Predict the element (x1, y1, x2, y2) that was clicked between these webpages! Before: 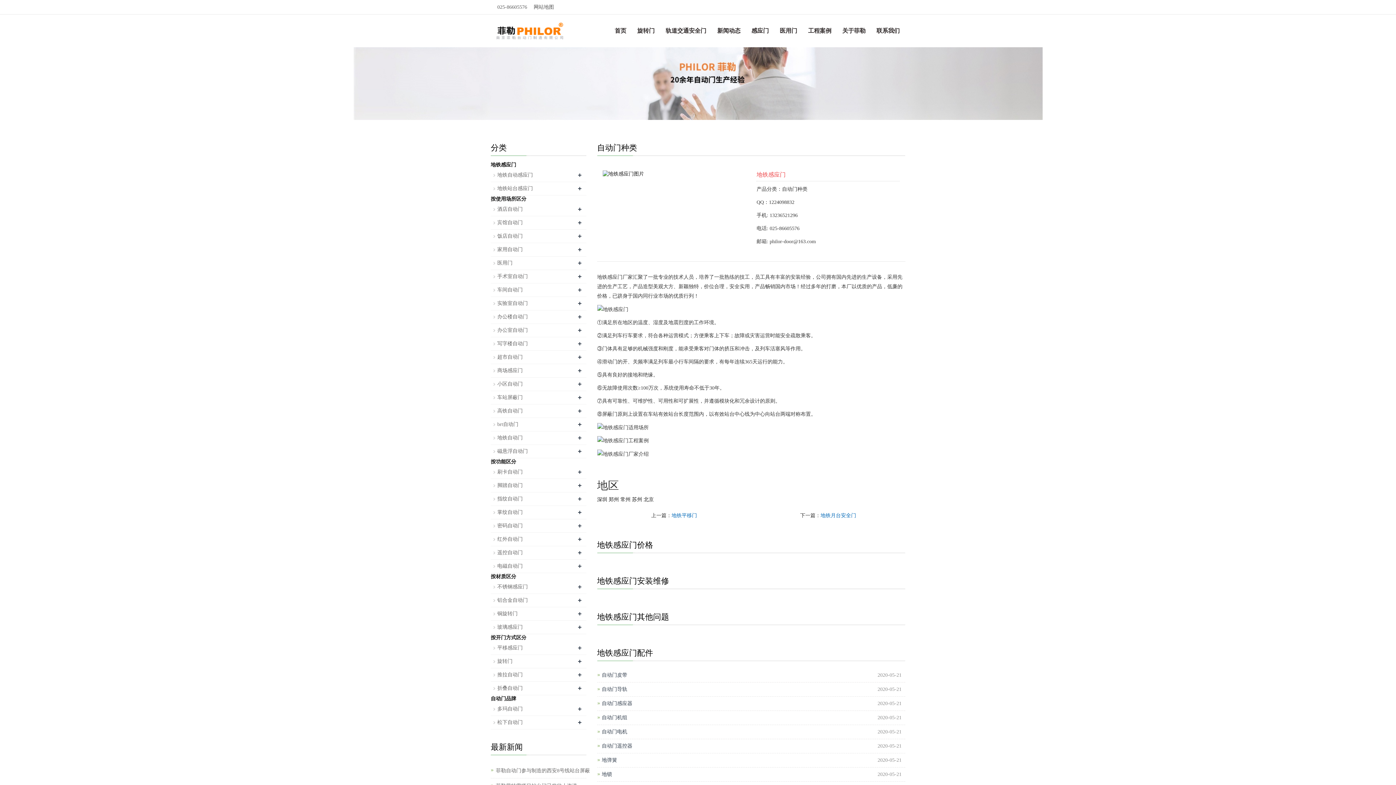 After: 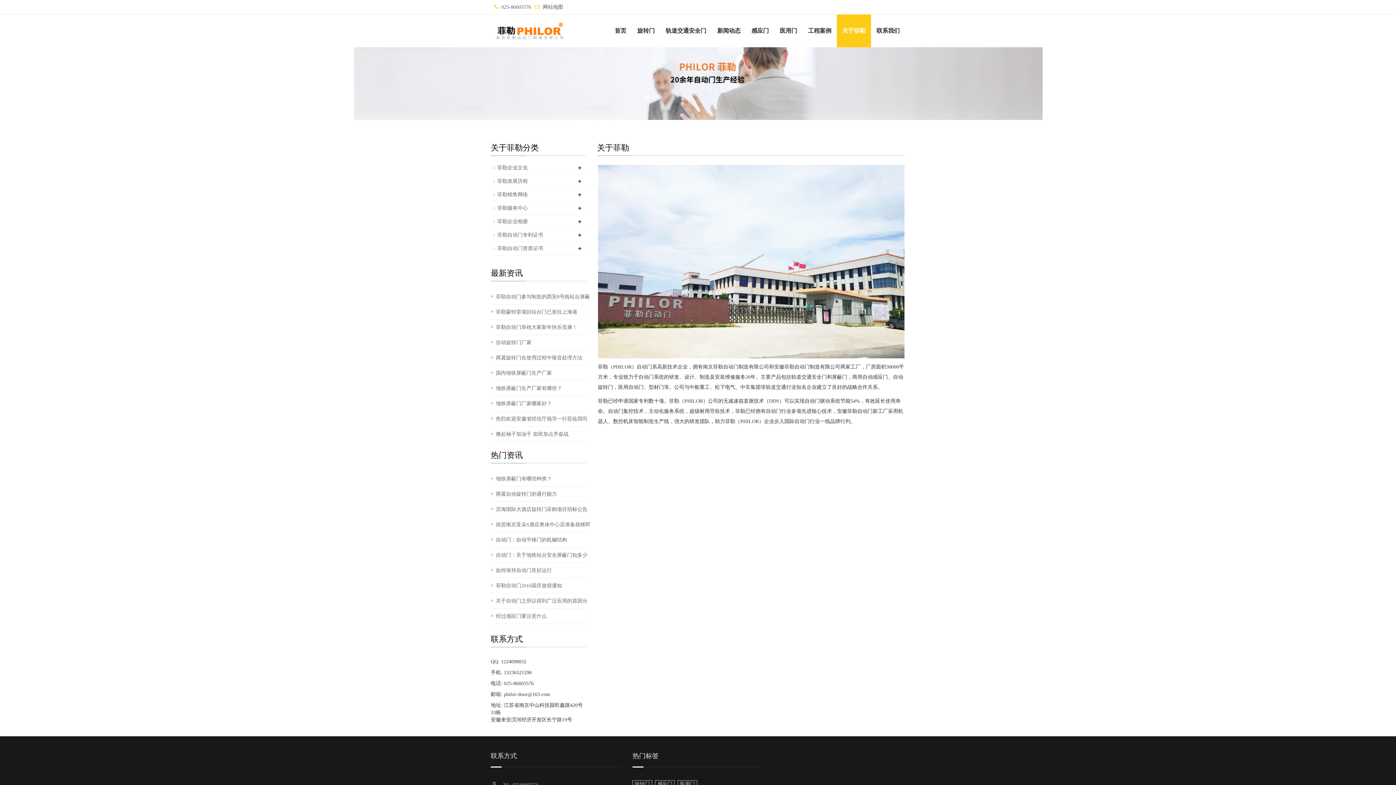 Action: bbox: (837, 14, 871, 47) label: 关于菲勒